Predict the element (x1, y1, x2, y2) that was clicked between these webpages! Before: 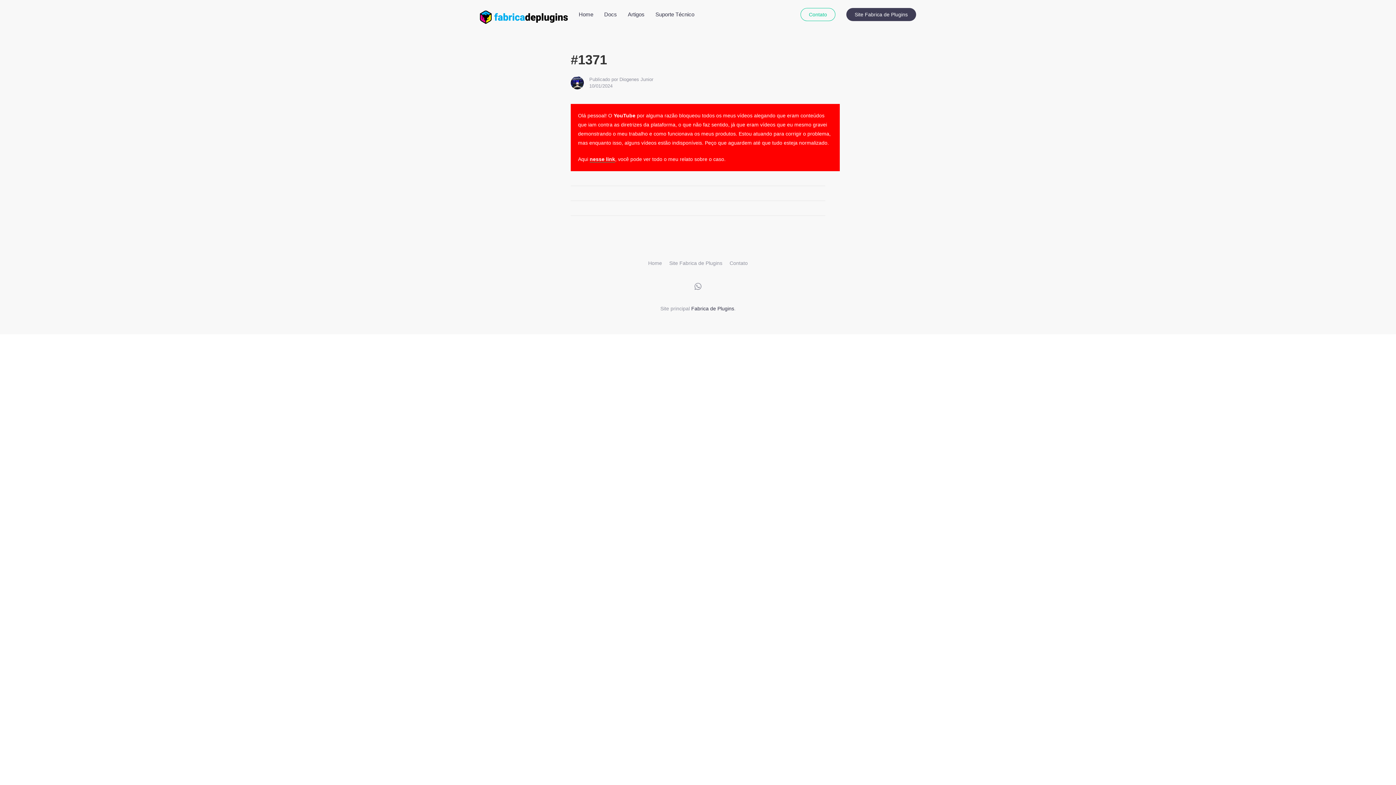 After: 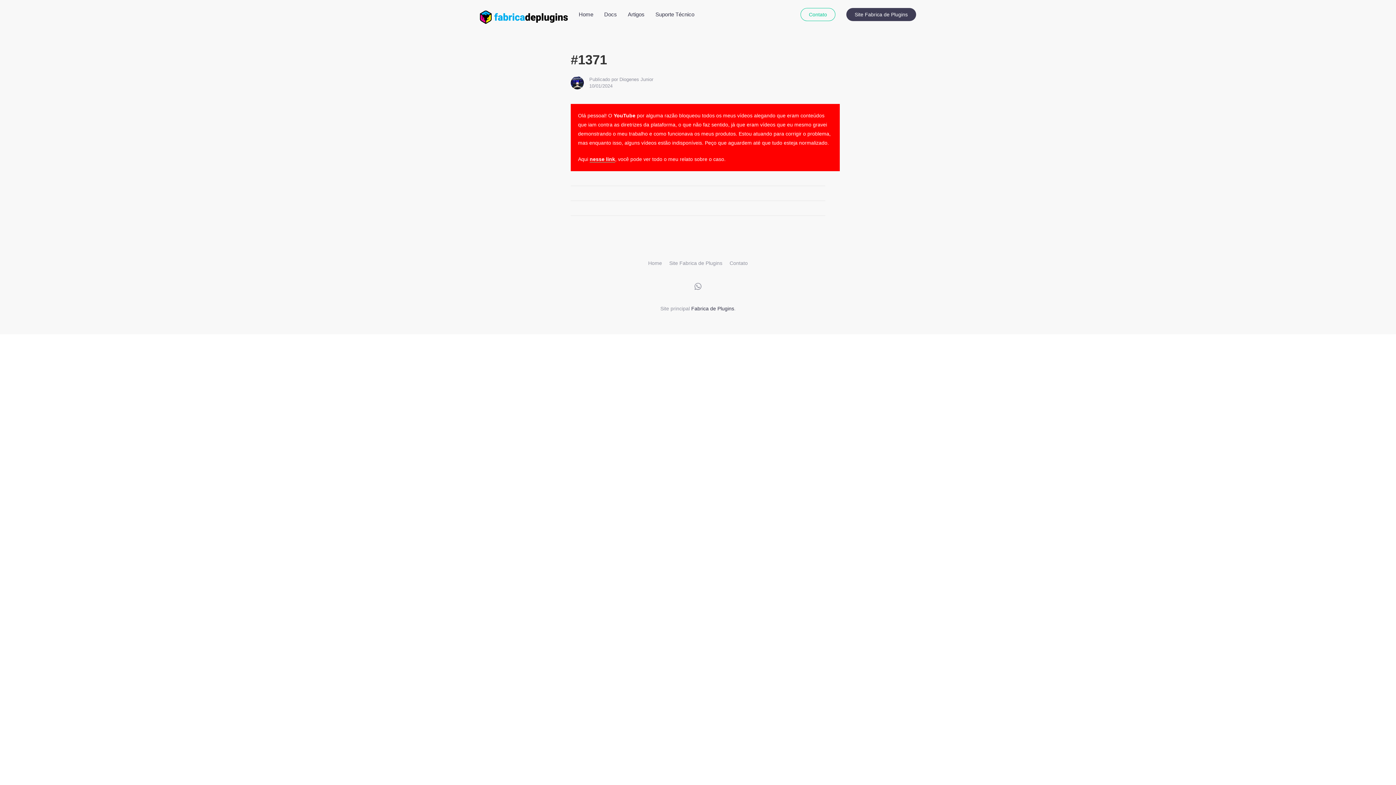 Action: bbox: (589, 156, 615, 162) label: nesse link